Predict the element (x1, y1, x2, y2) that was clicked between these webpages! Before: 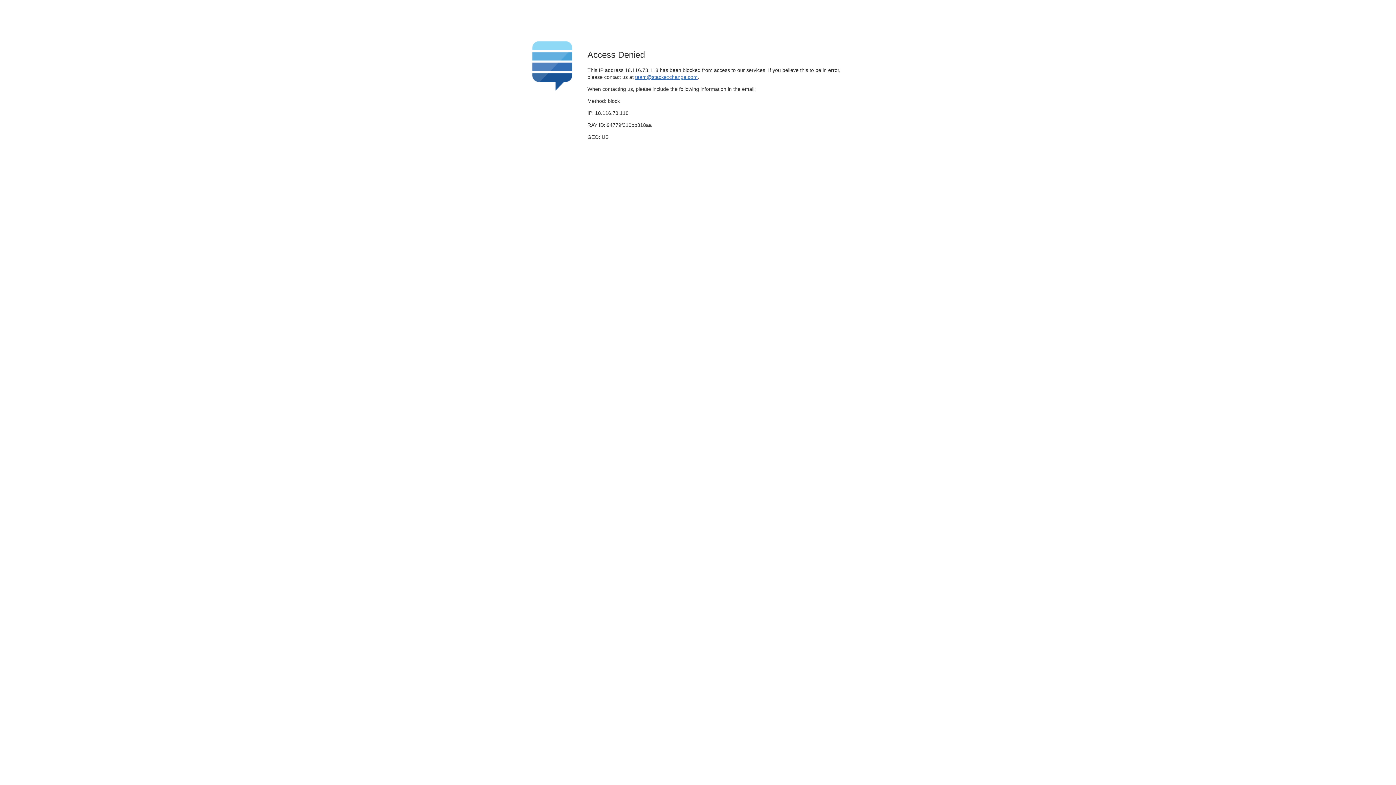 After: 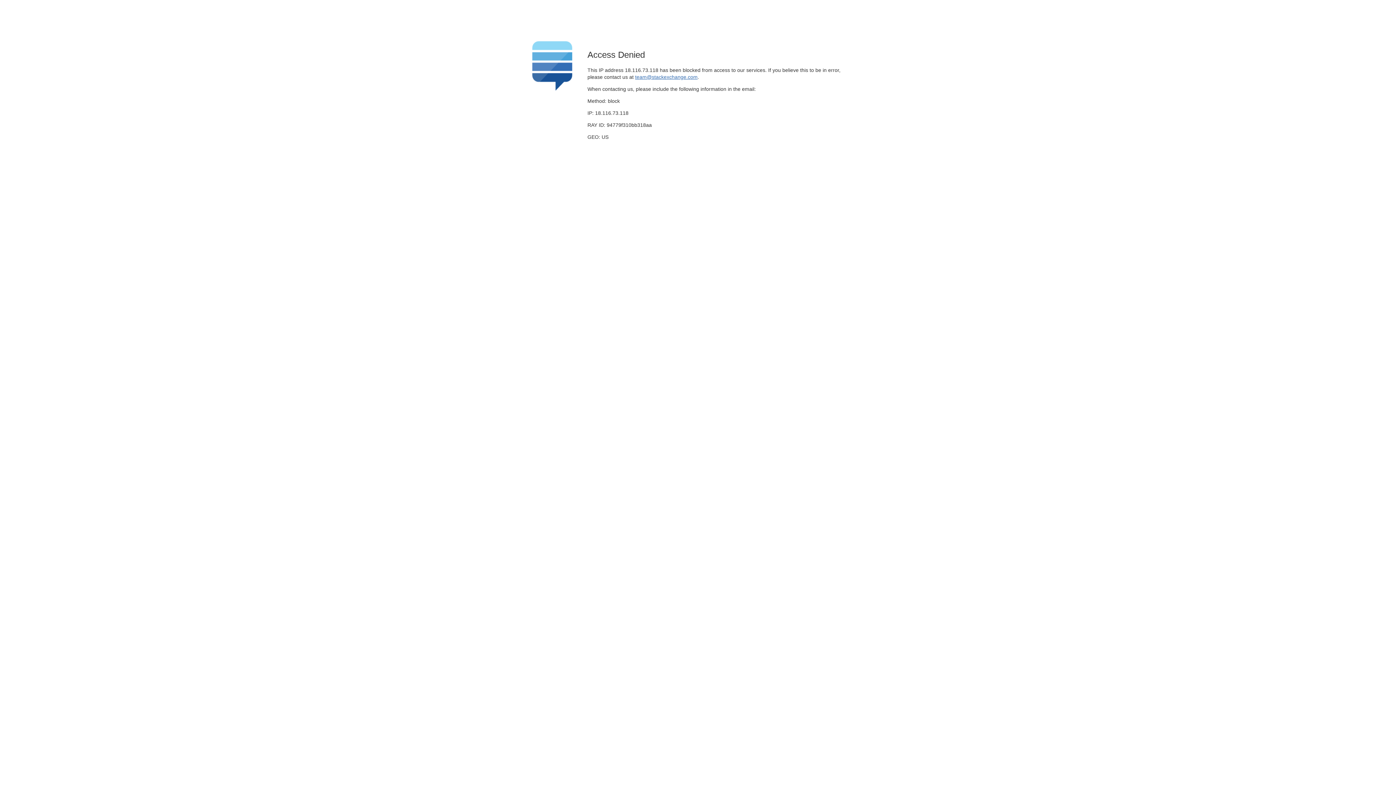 Action: label: team@stackexchange.com bbox: (635, 74, 697, 79)